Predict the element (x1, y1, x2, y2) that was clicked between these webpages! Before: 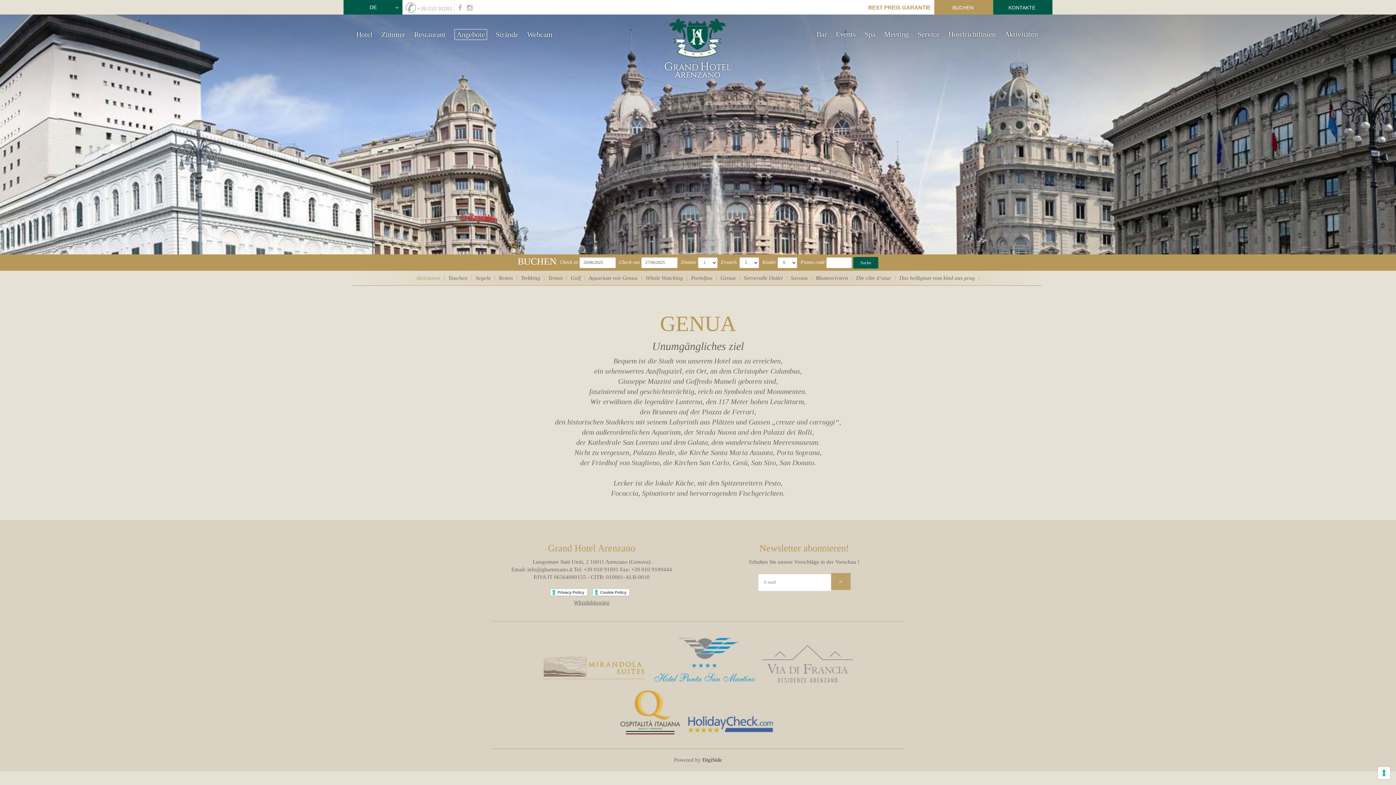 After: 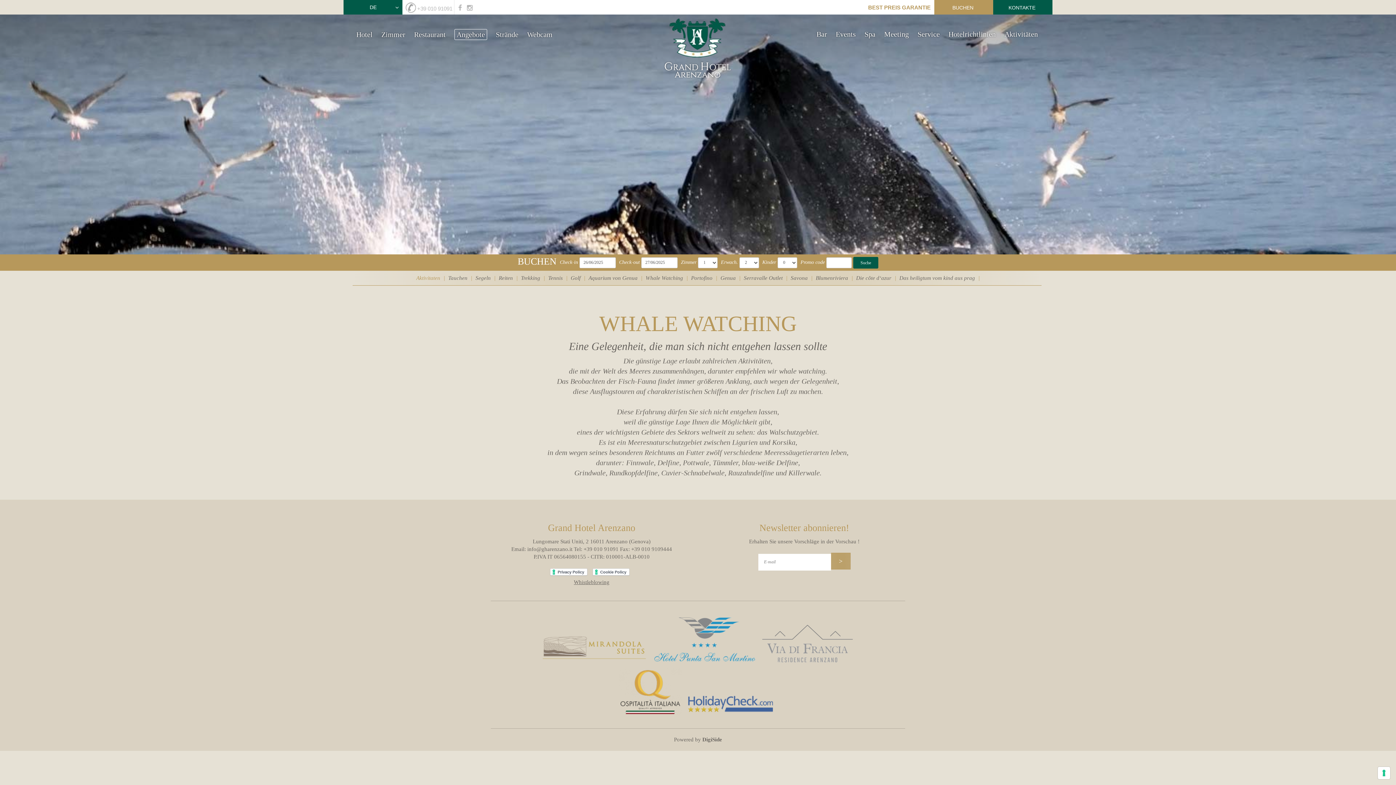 Action: label: Whale Watching bbox: (645, 275, 683, 281)